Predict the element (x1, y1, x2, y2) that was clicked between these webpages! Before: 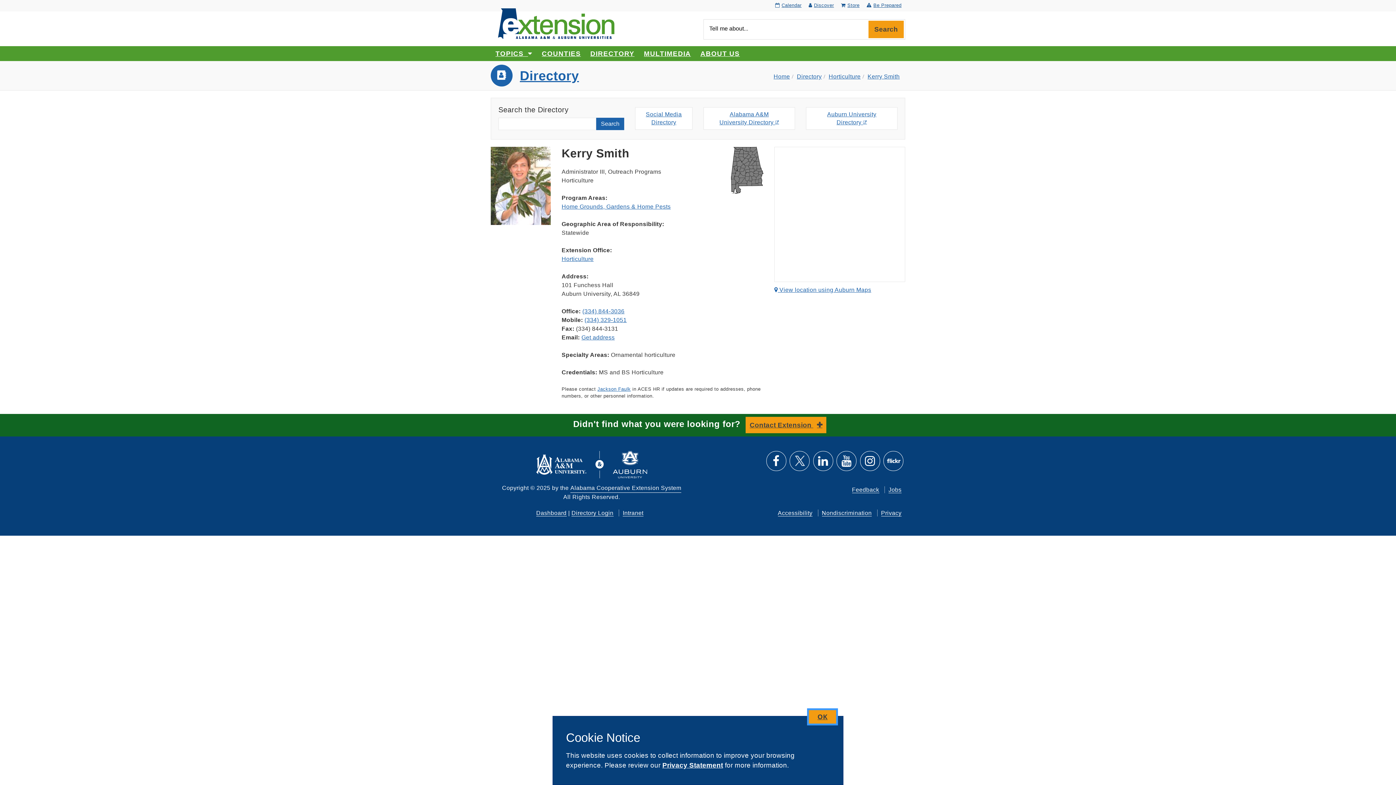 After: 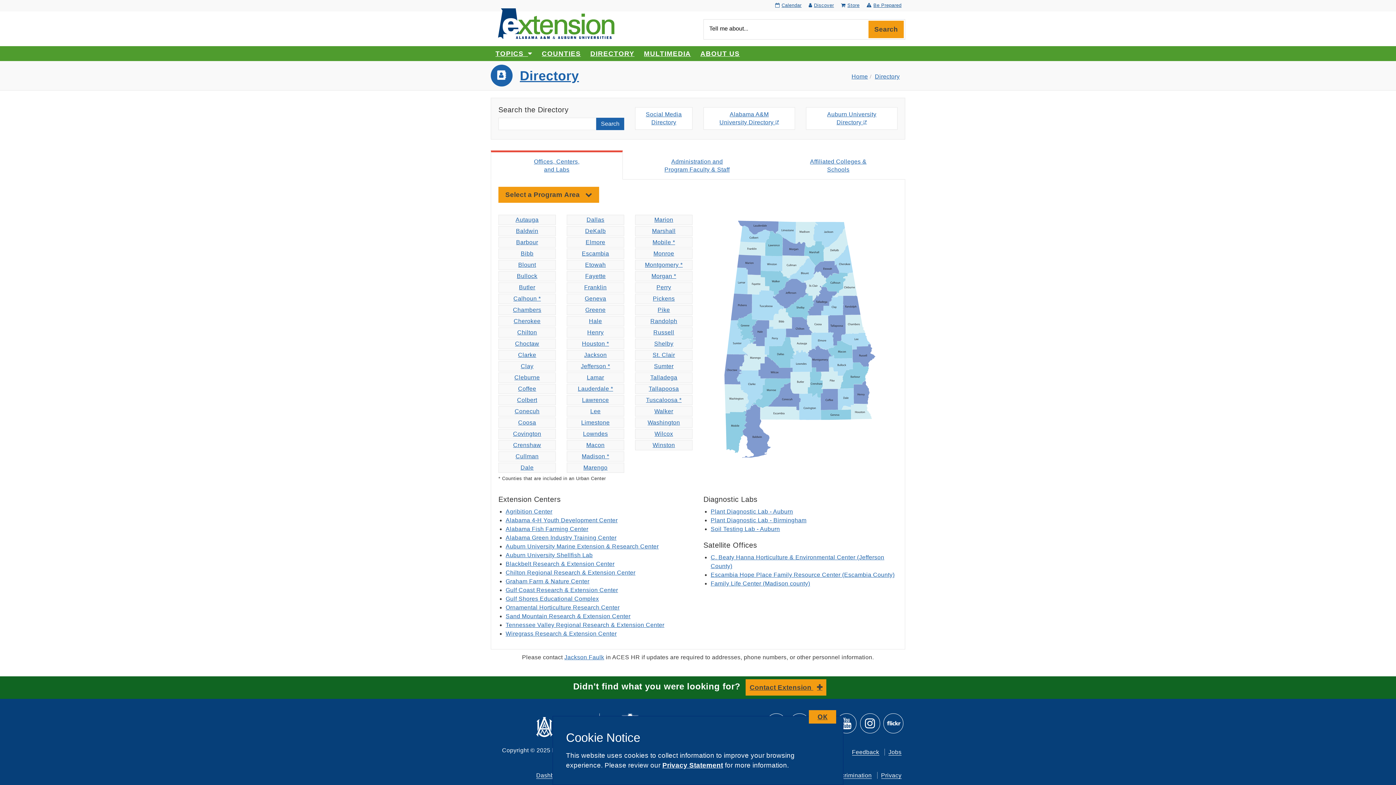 Action: bbox: (520, 68, 579, 83) label: Directory